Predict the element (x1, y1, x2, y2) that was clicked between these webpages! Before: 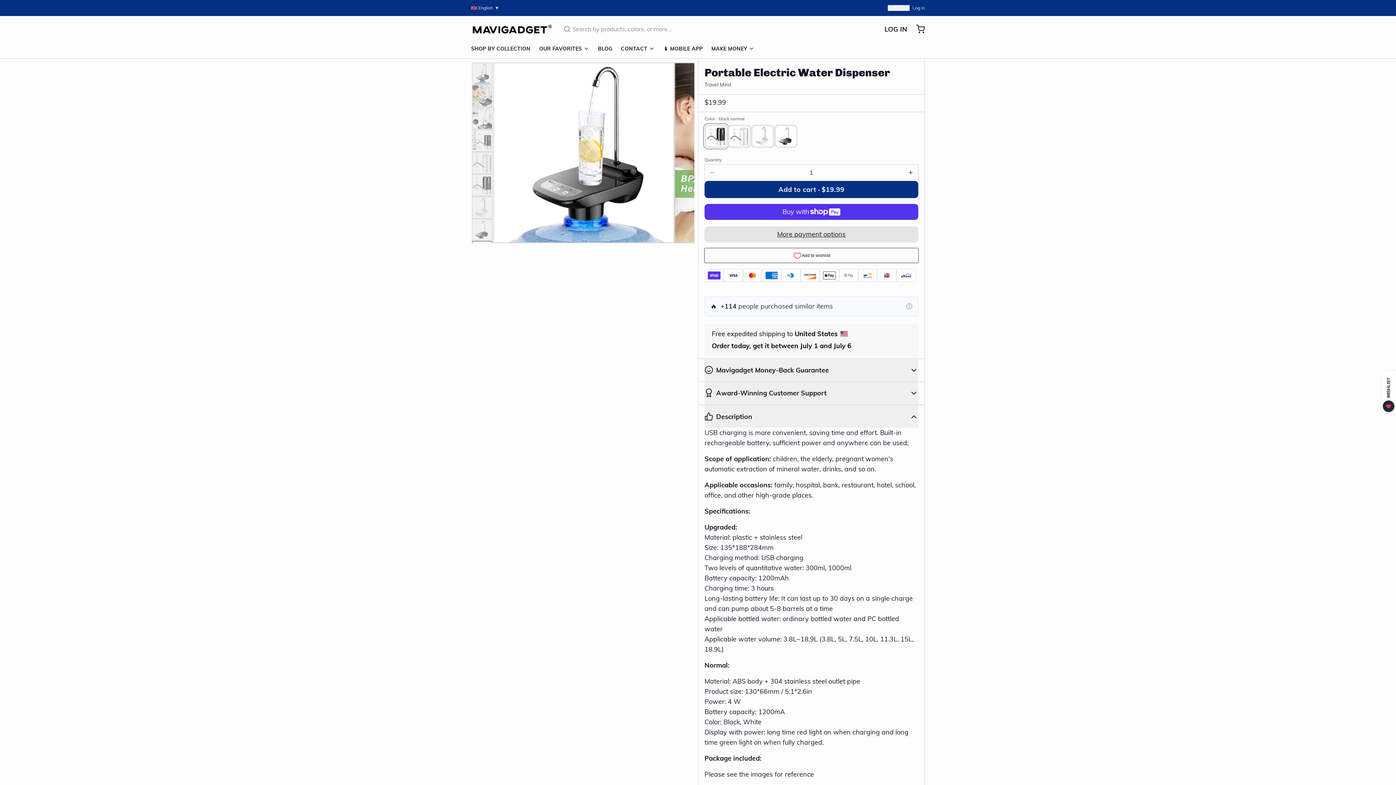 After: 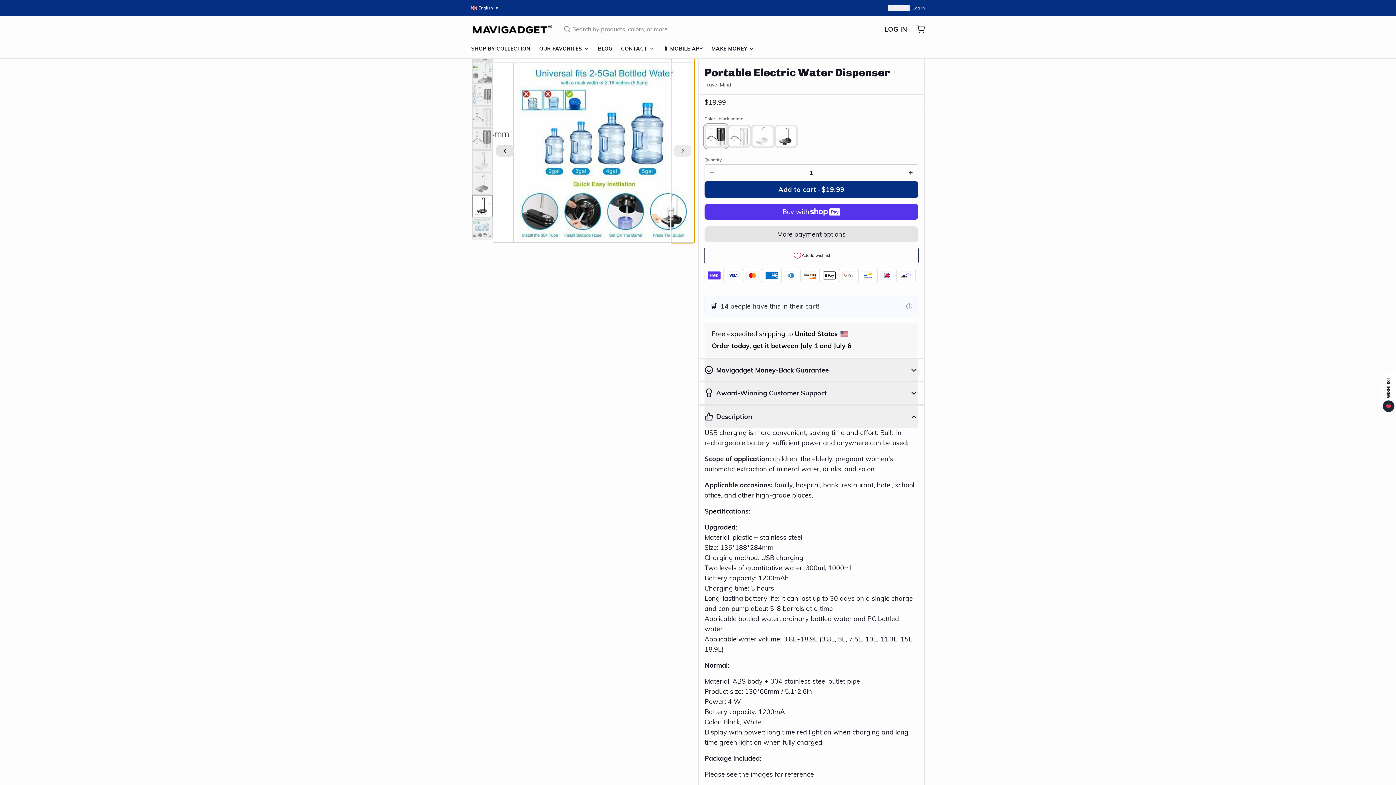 Action: bbox: (671, 58, 694, 243)